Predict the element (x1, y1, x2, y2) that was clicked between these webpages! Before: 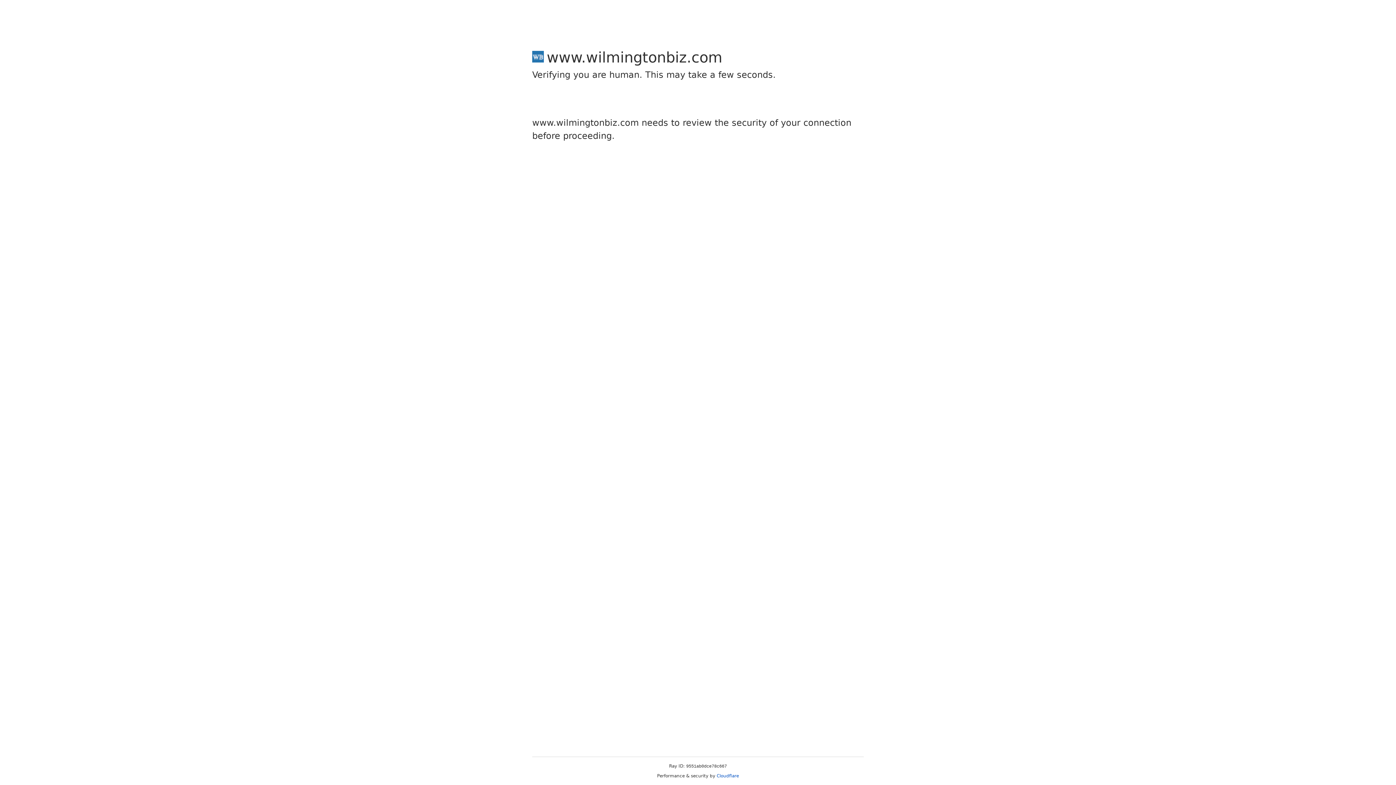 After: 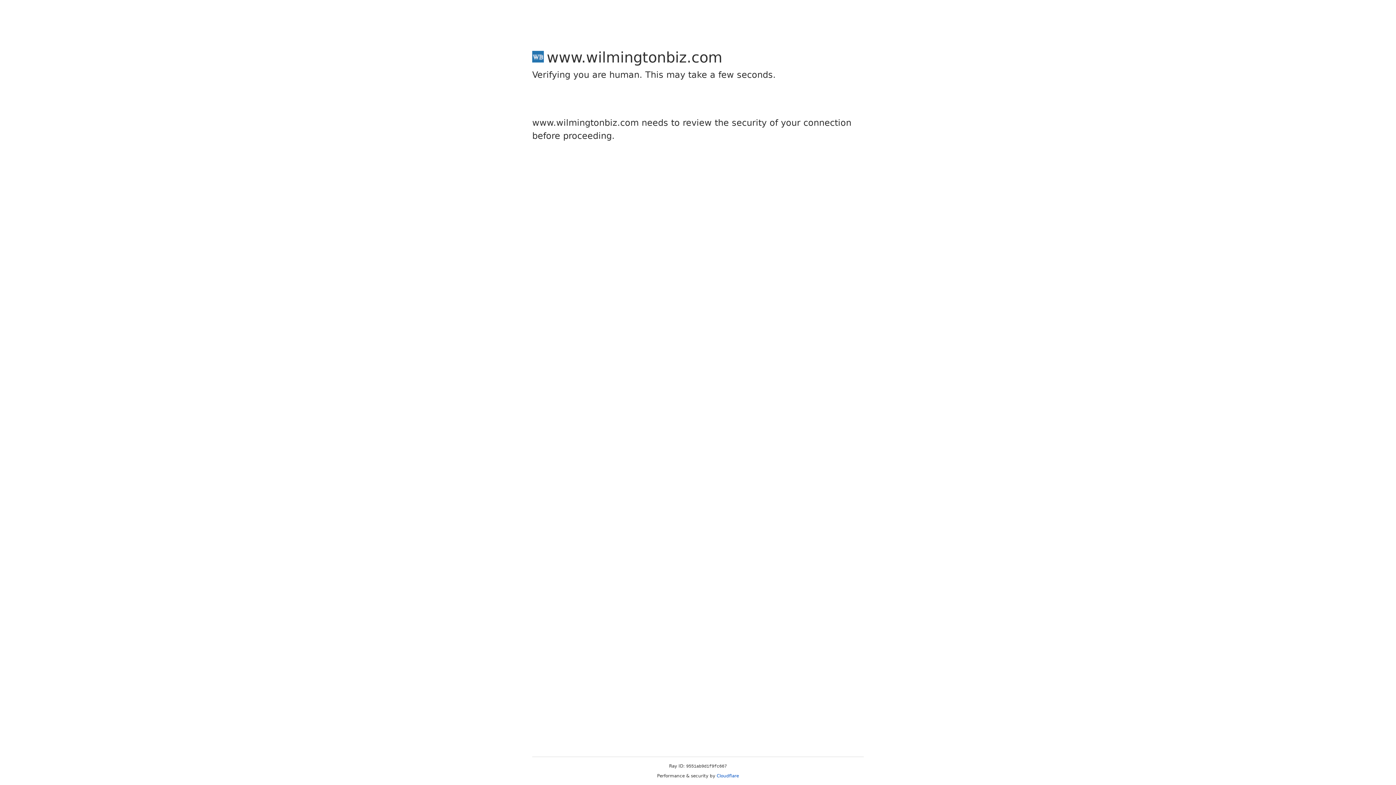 Action: bbox: (716, 773, 739, 778) label: Cloudflare